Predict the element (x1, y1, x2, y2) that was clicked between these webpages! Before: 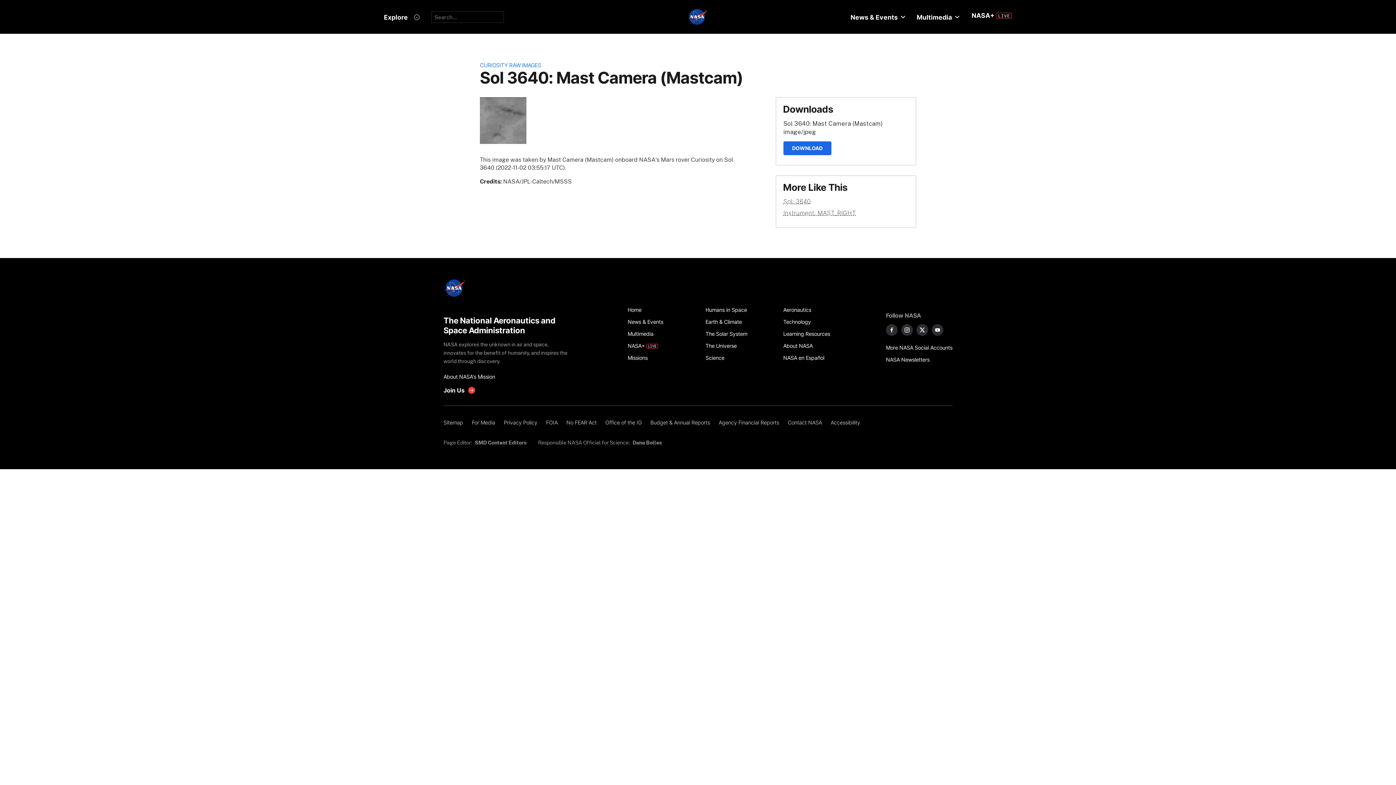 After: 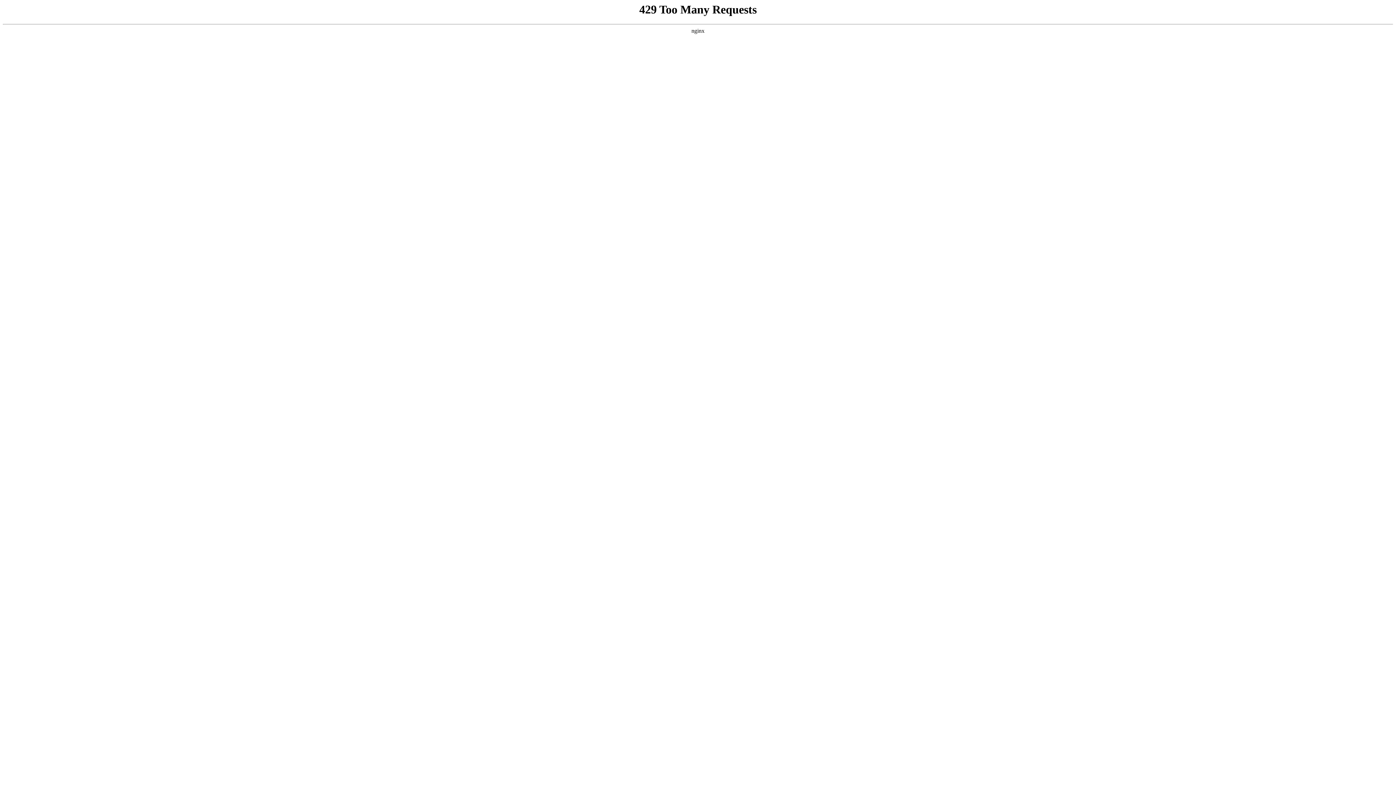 Action: bbox: (541, 416, 562, 428) label: FOIA